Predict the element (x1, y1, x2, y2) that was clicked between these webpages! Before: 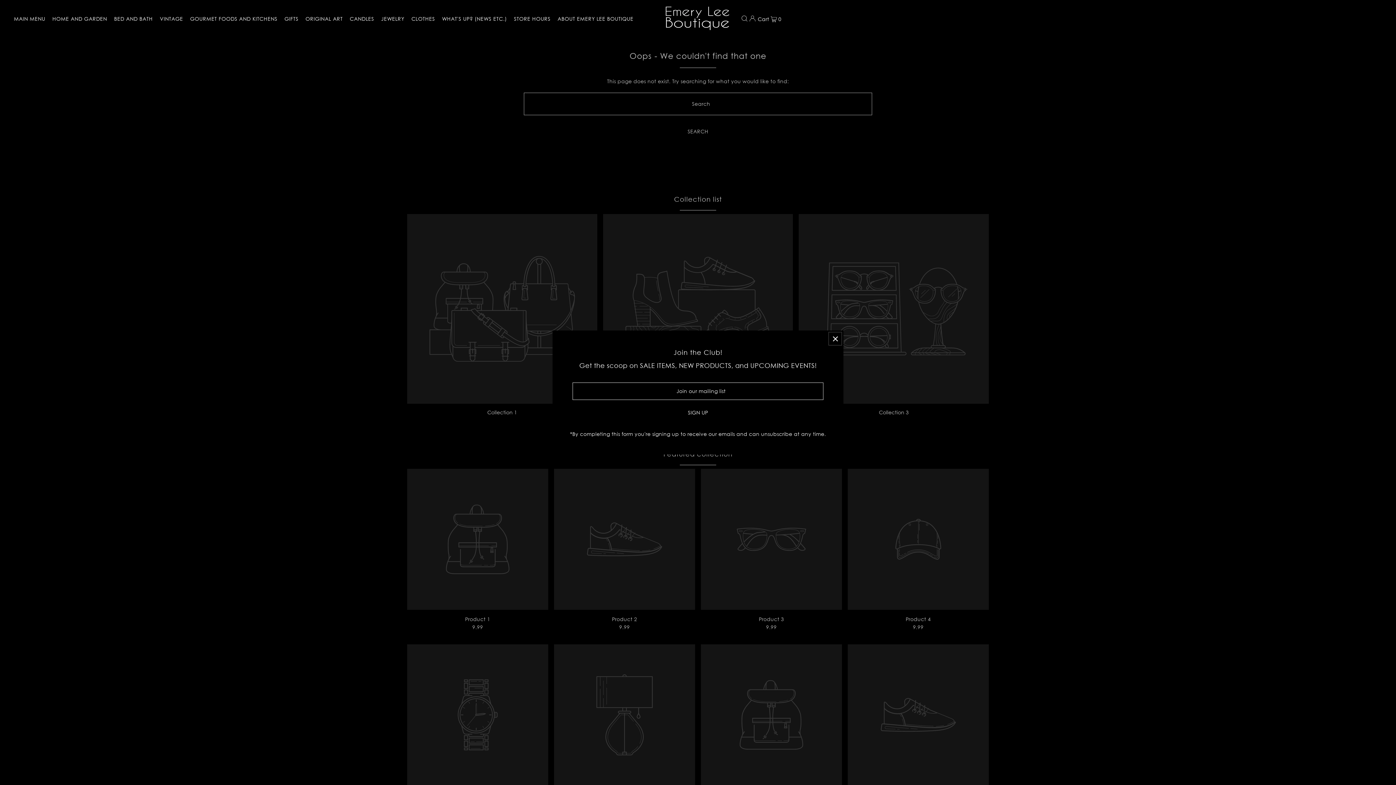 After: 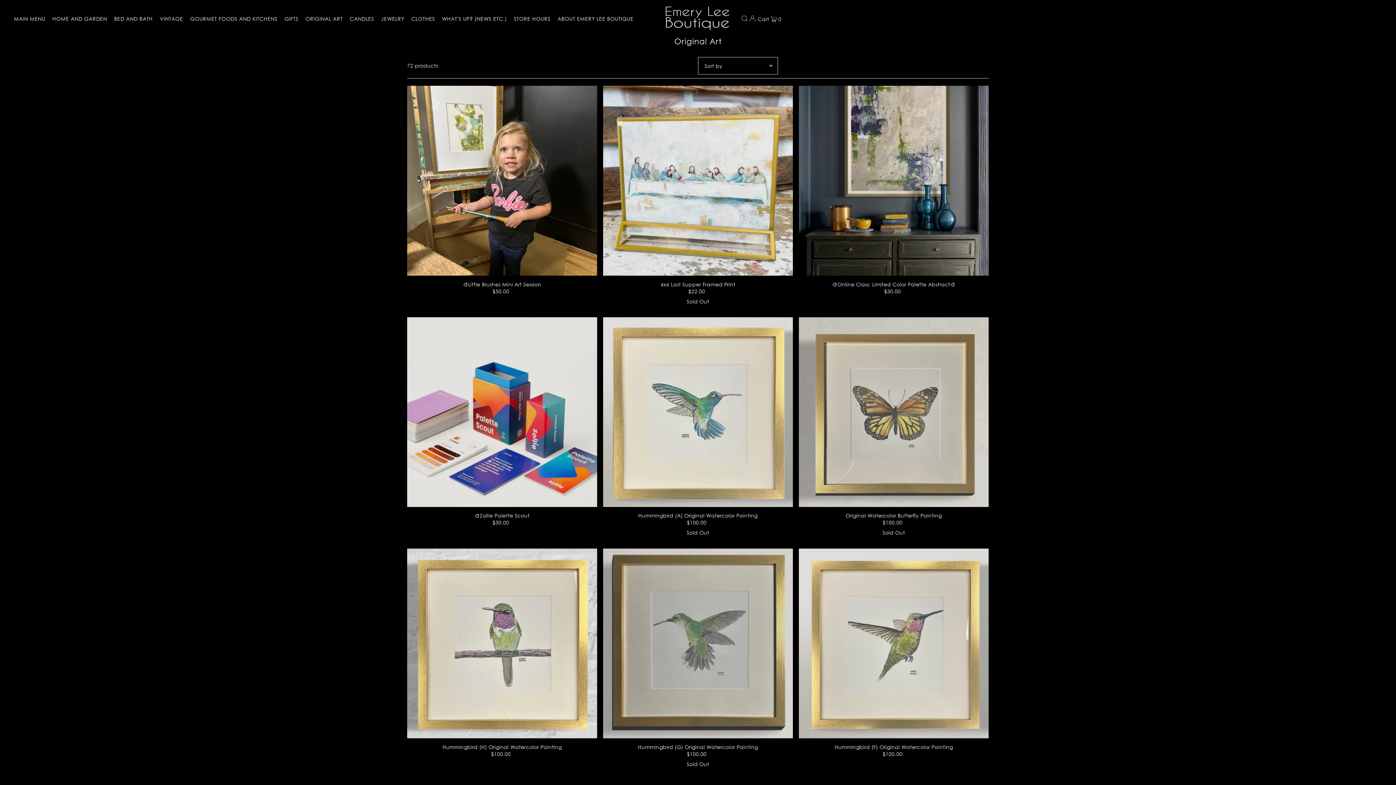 Action: bbox: (305, 9, 342, 27) label: ORIGINAL ART